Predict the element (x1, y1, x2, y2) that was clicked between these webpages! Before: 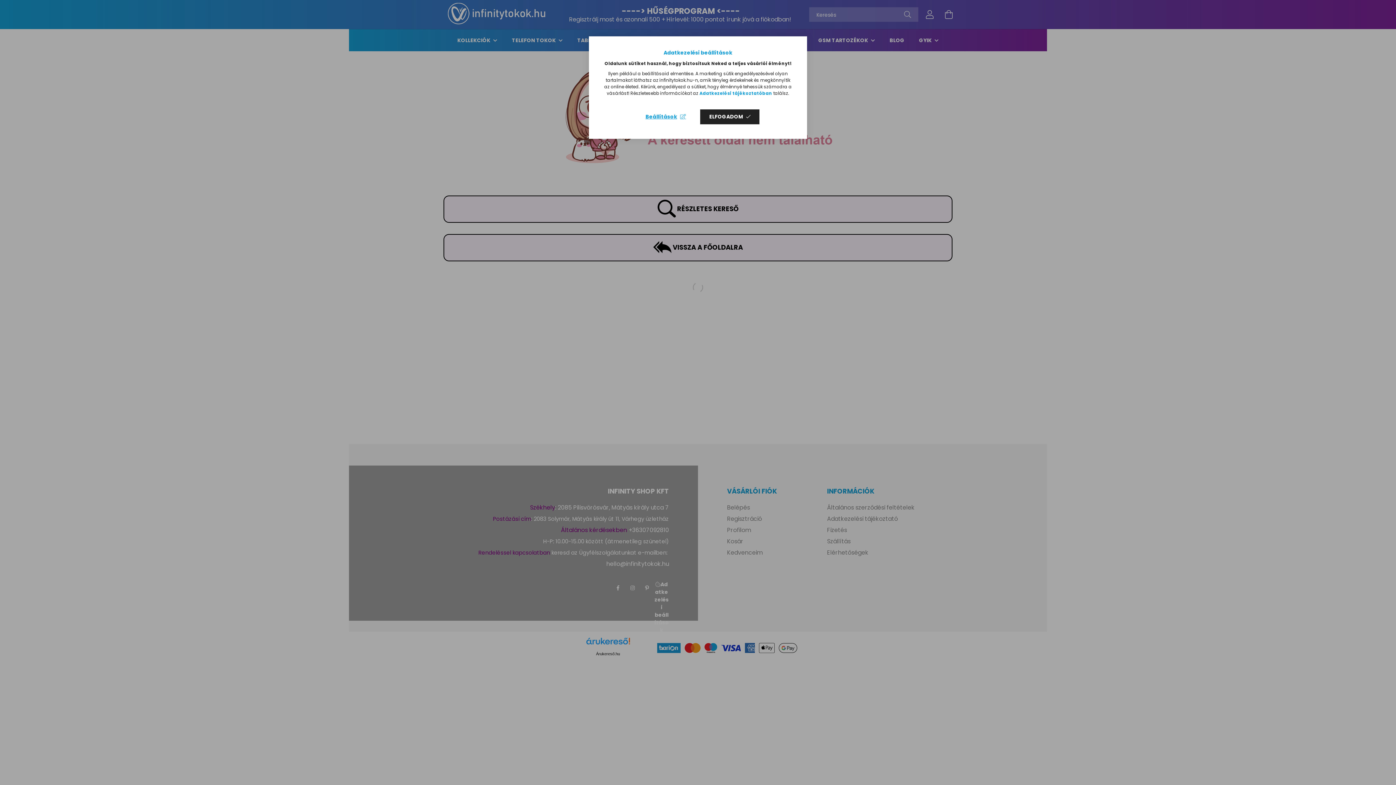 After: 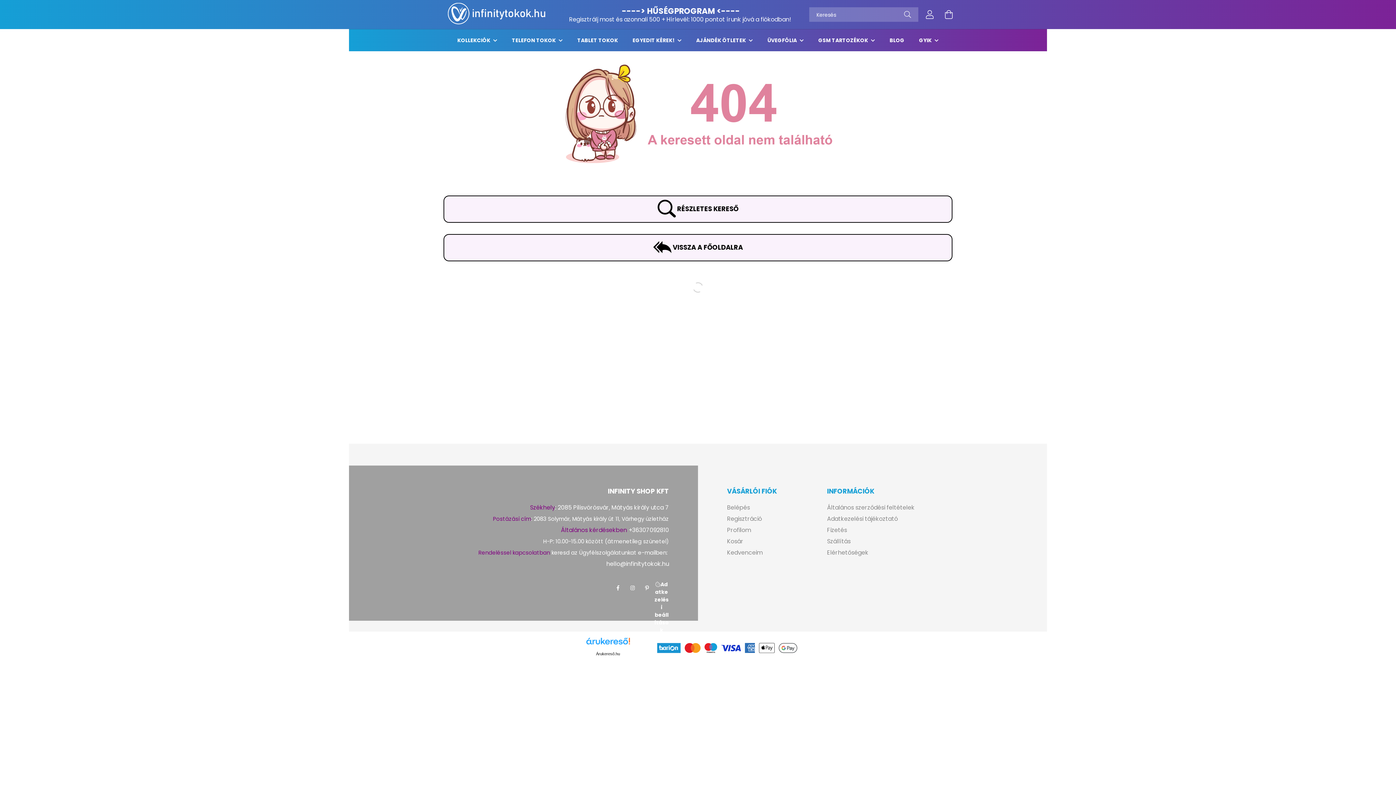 Action: bbox: (700, 109, 759, 124) label: ELFOGADOM